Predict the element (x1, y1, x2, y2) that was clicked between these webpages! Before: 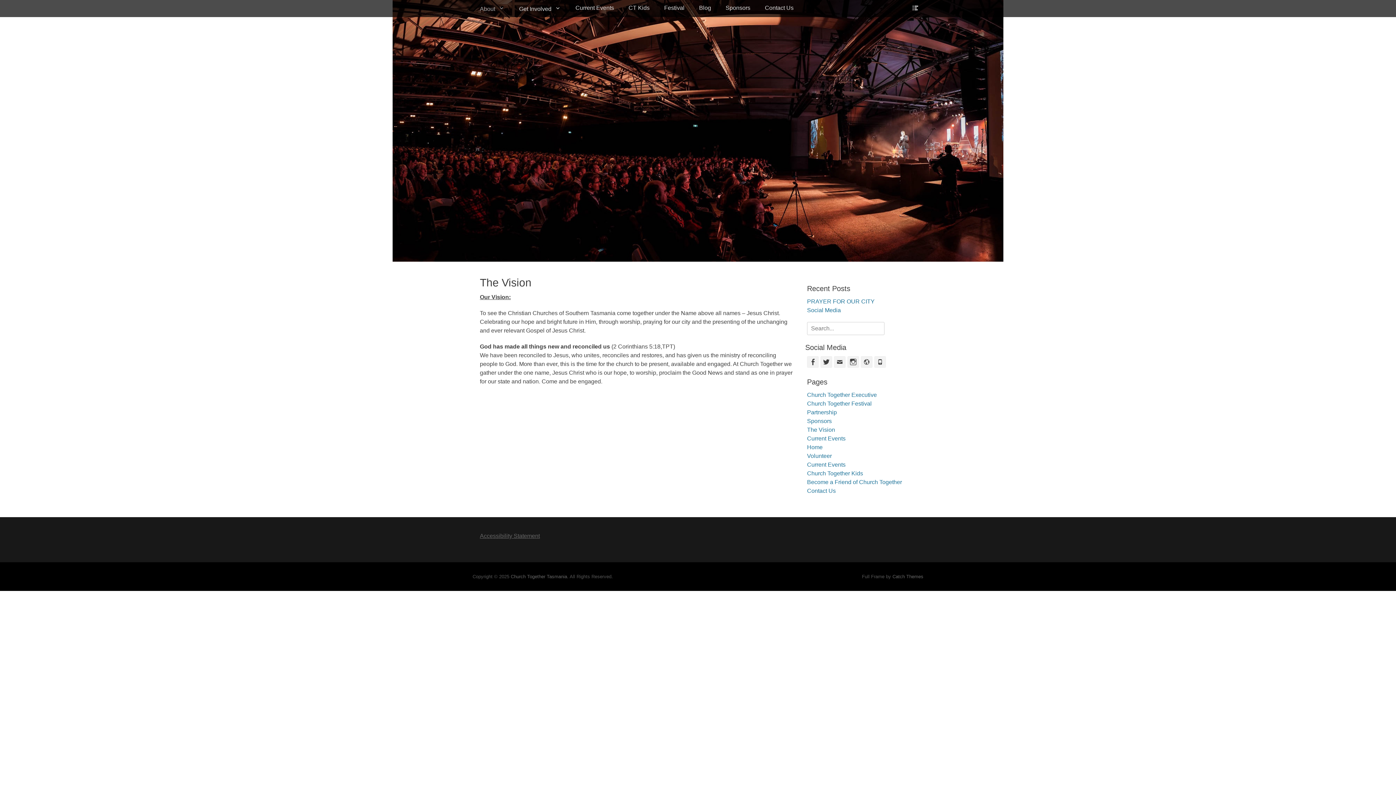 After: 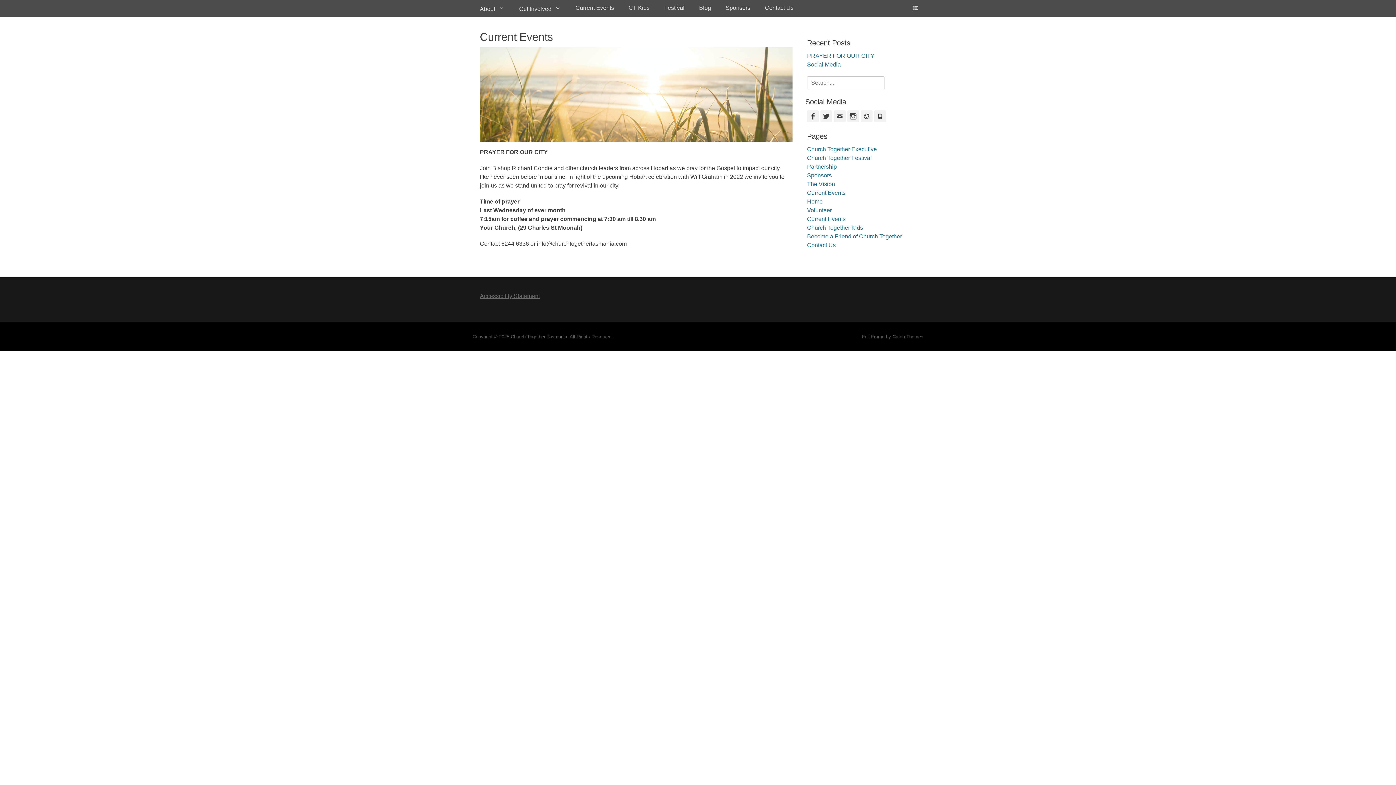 Action: label: Current Events bbox: (807, 435, 845, 441)